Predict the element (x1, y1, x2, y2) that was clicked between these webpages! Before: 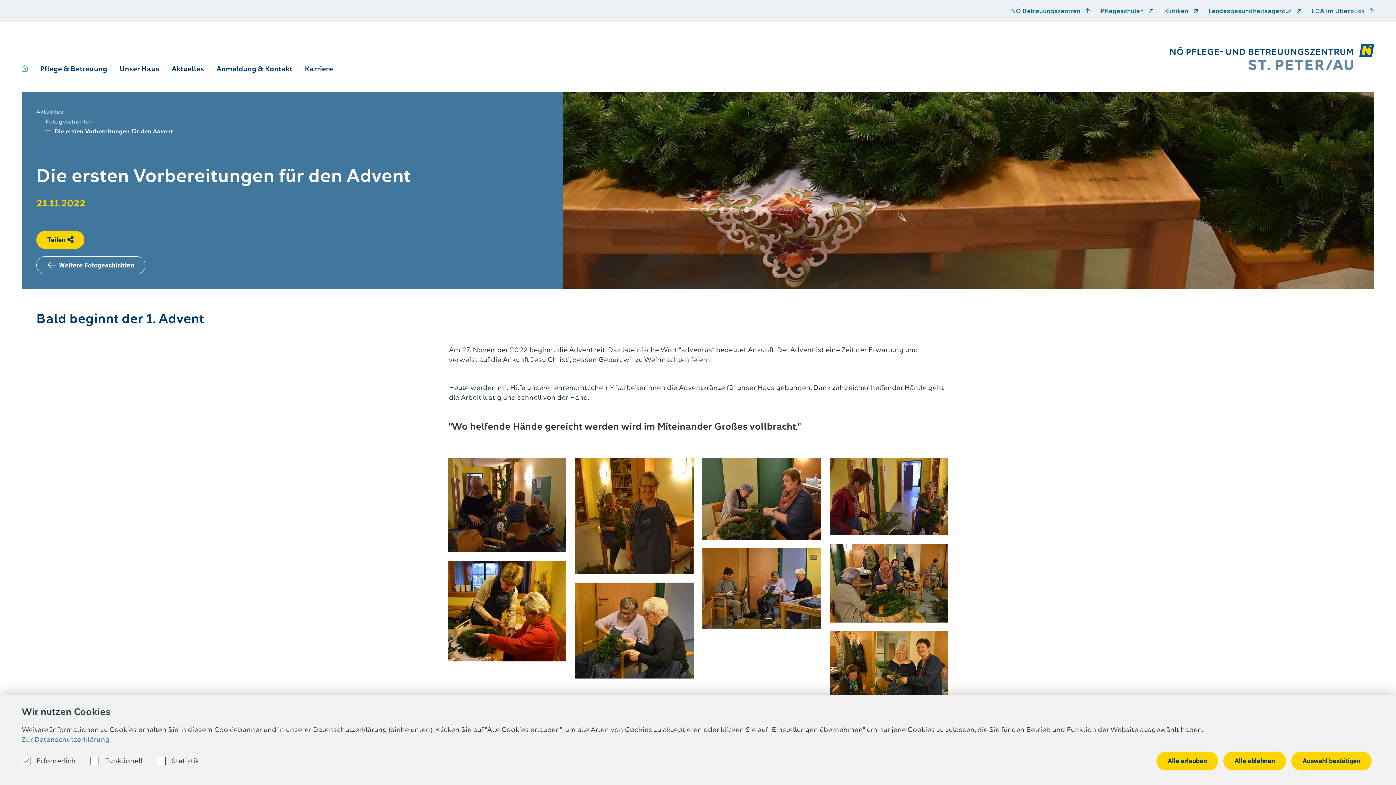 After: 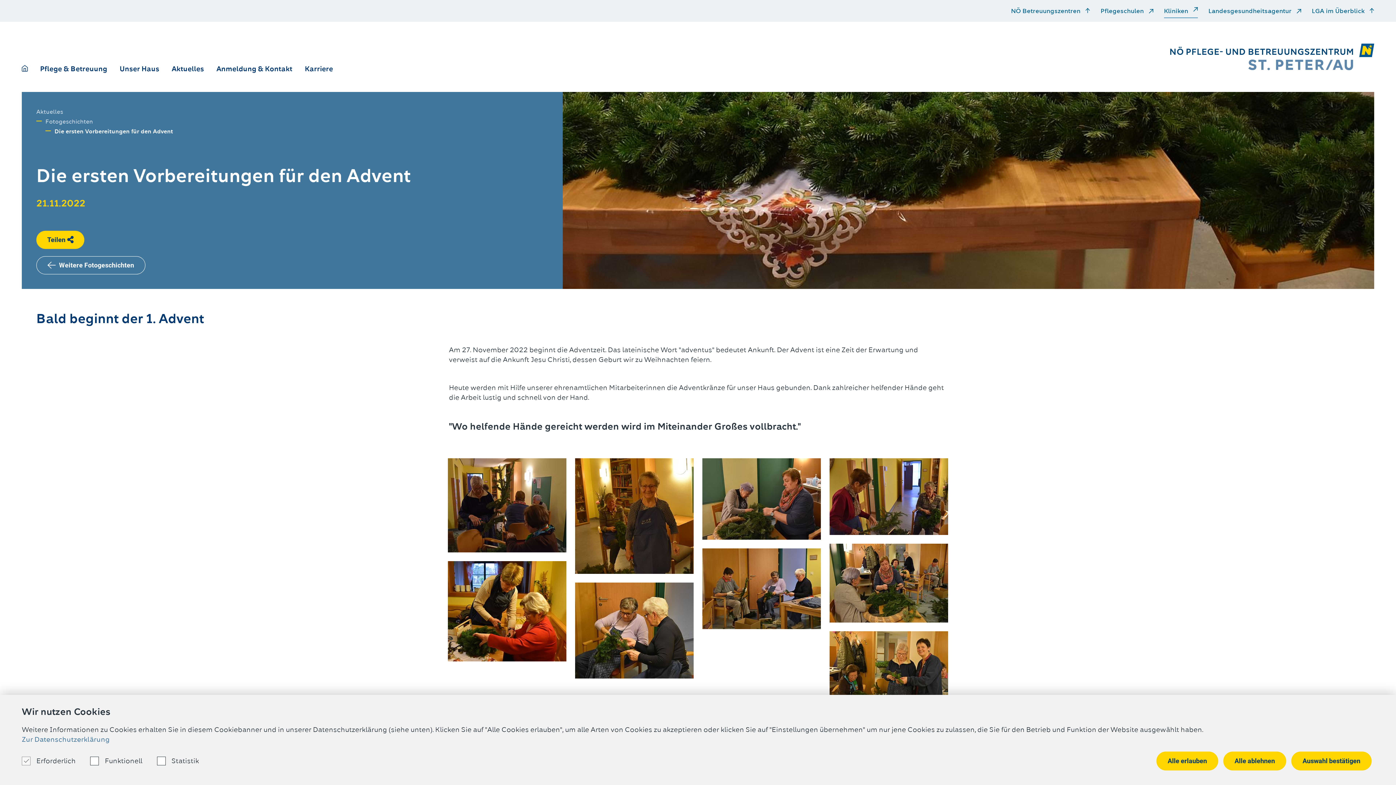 Action: bbox: (1164, 6, 1198, 18) label: Kliniken 